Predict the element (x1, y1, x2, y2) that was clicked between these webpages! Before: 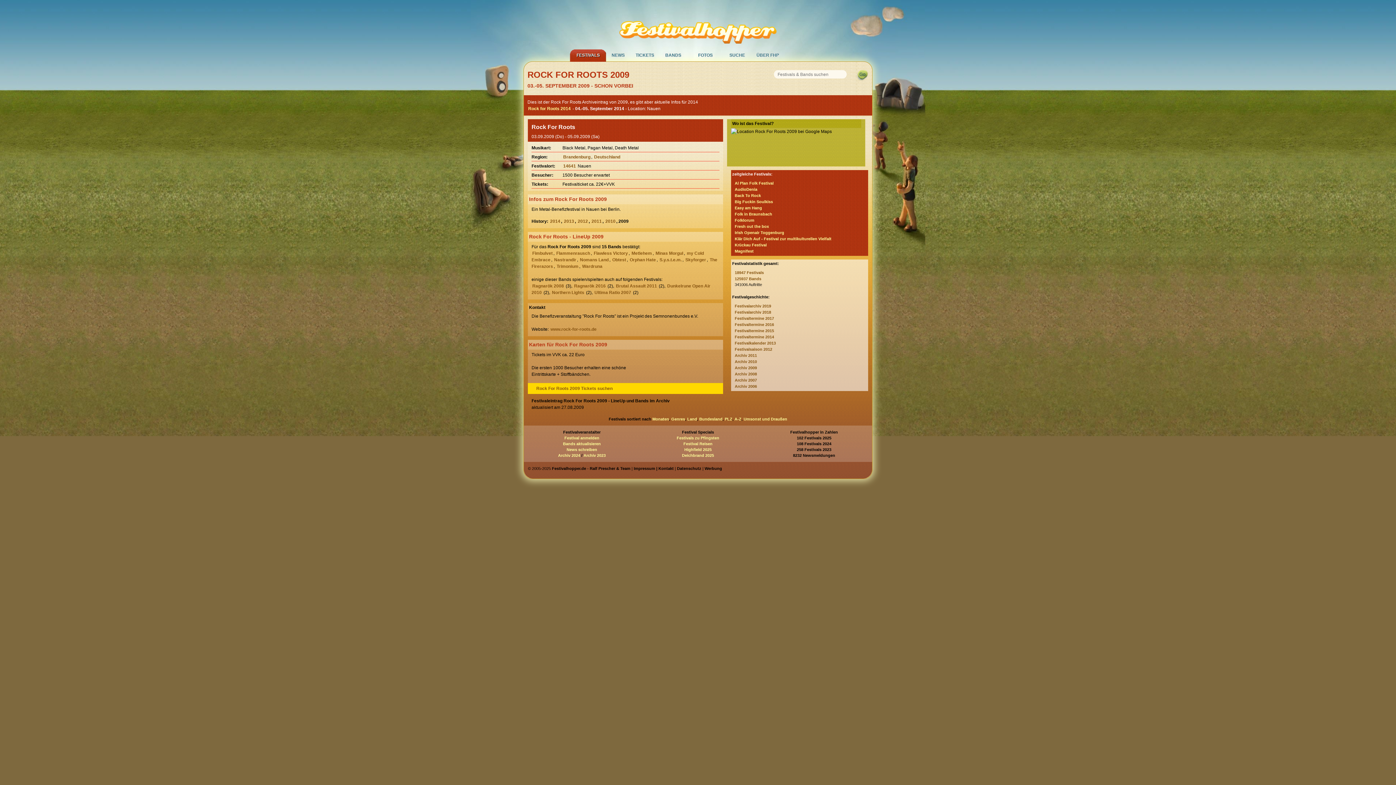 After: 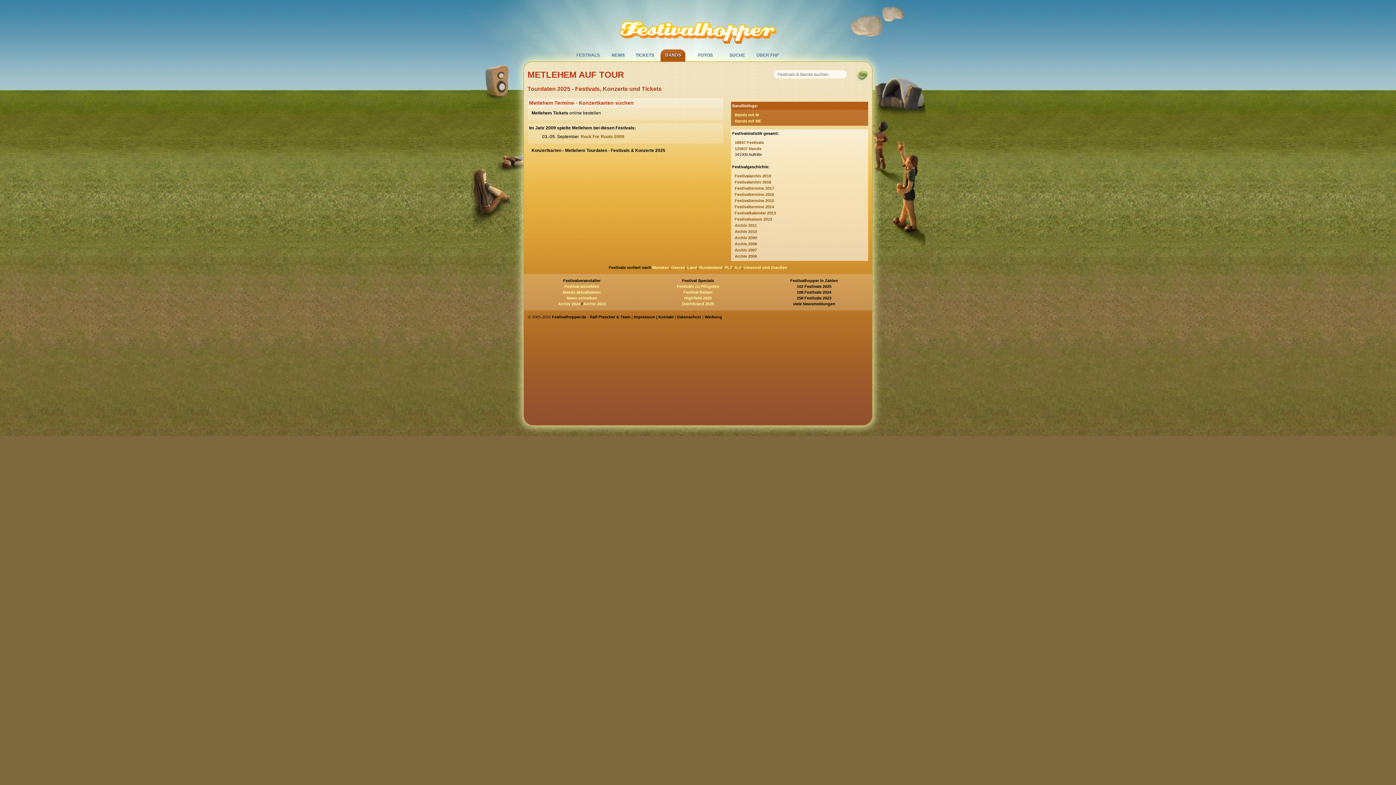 Action: label: Metlehem bbox: (631, 250, 652, 256)